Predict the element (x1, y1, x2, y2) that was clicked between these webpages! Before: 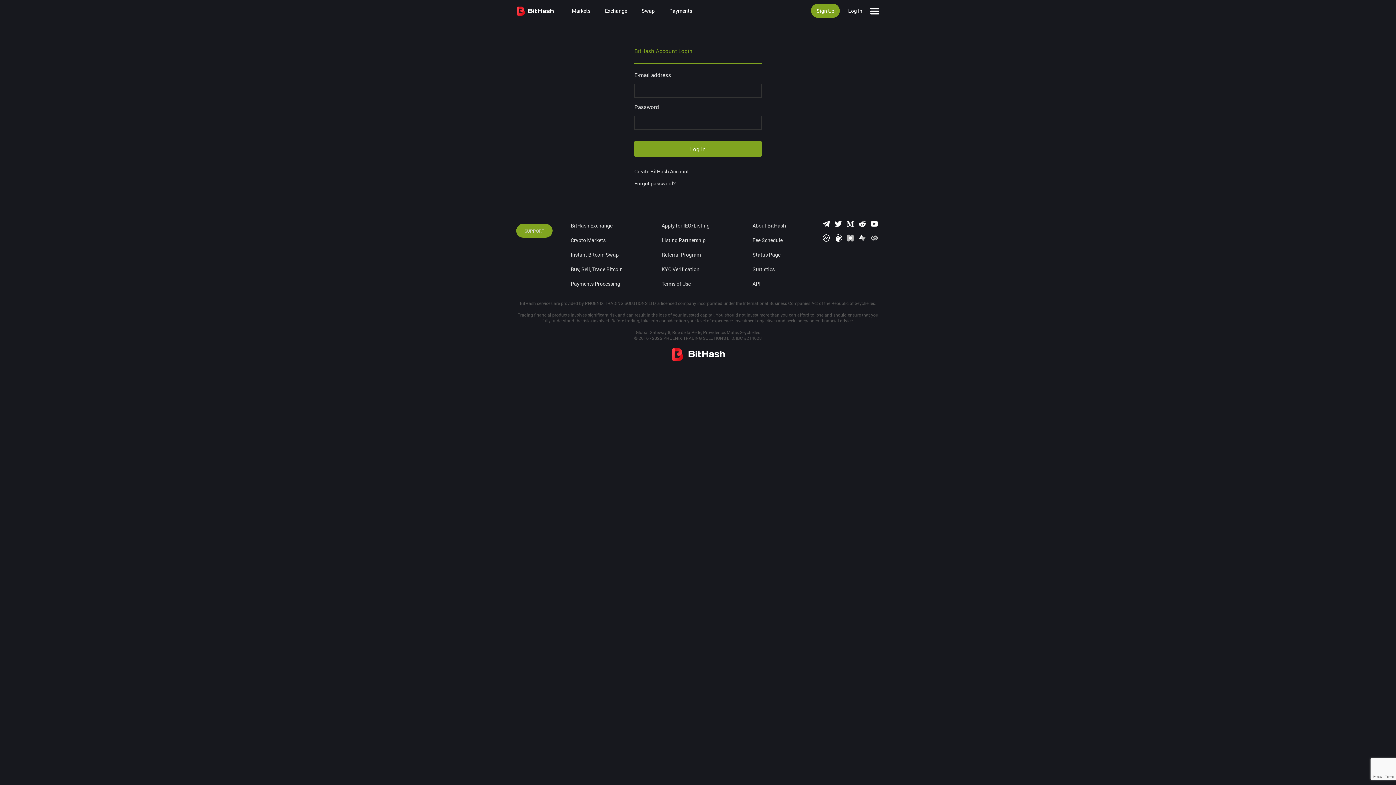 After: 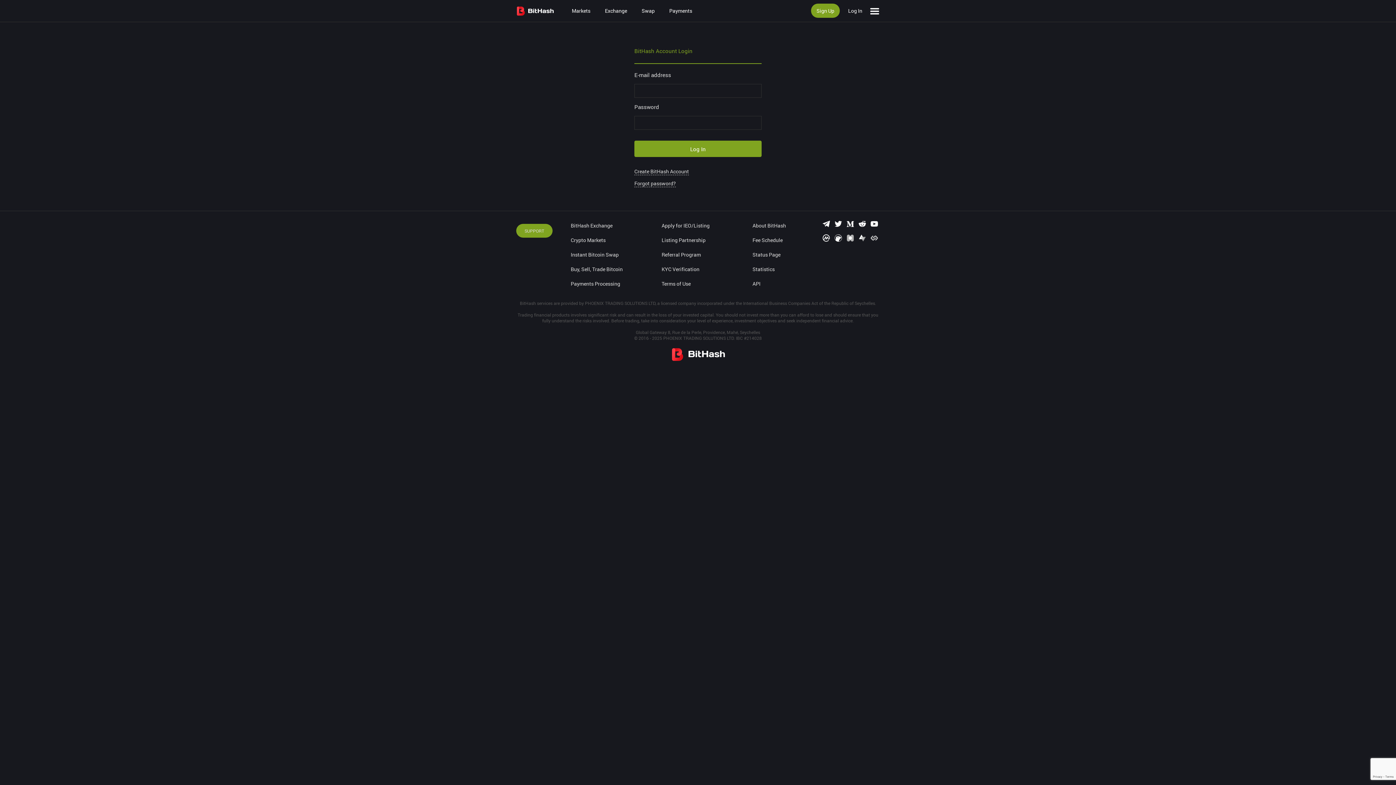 Action: bbox: (846, 6, 864, 14) label: Log In